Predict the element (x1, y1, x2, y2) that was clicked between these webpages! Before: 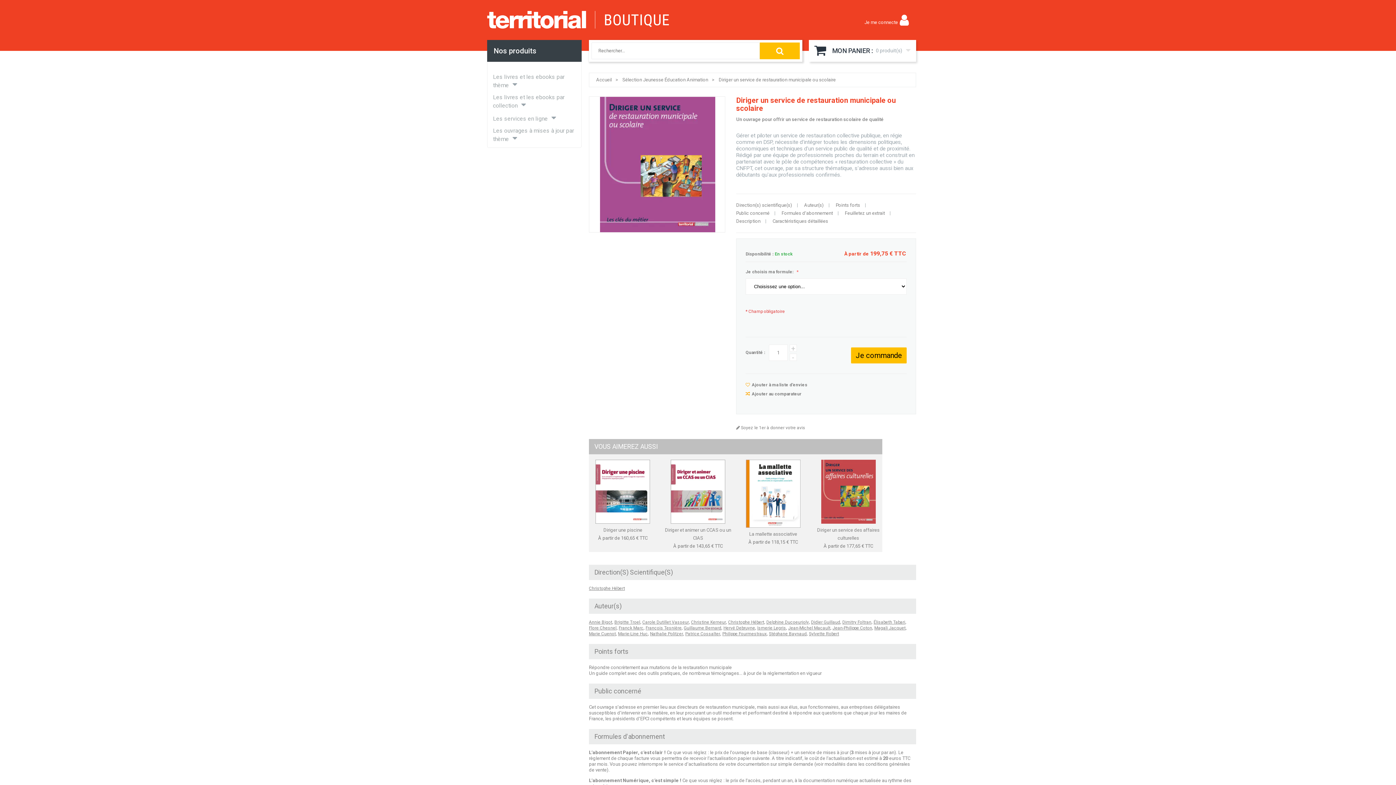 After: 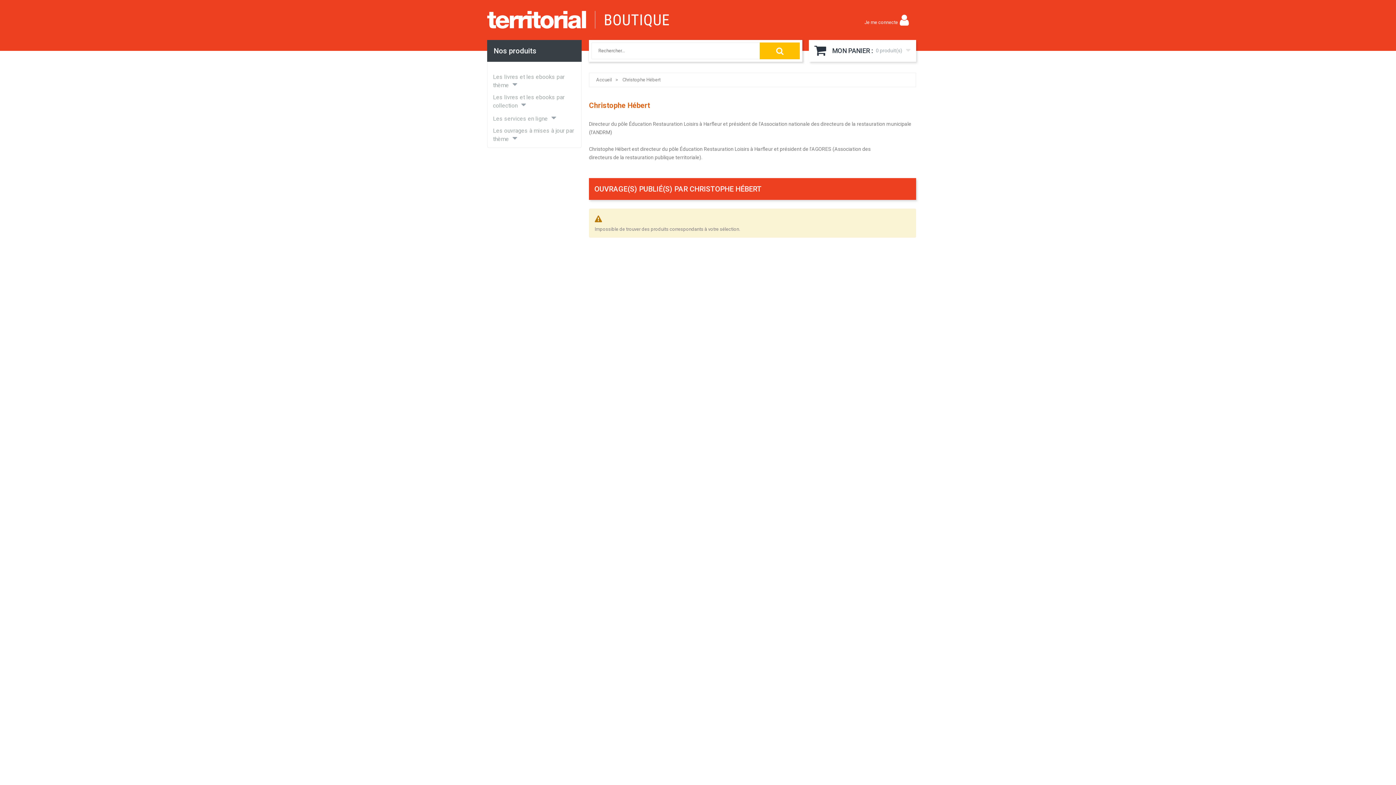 Action: bbox: (728, 620, 764, 625) label: Christophe Hébert